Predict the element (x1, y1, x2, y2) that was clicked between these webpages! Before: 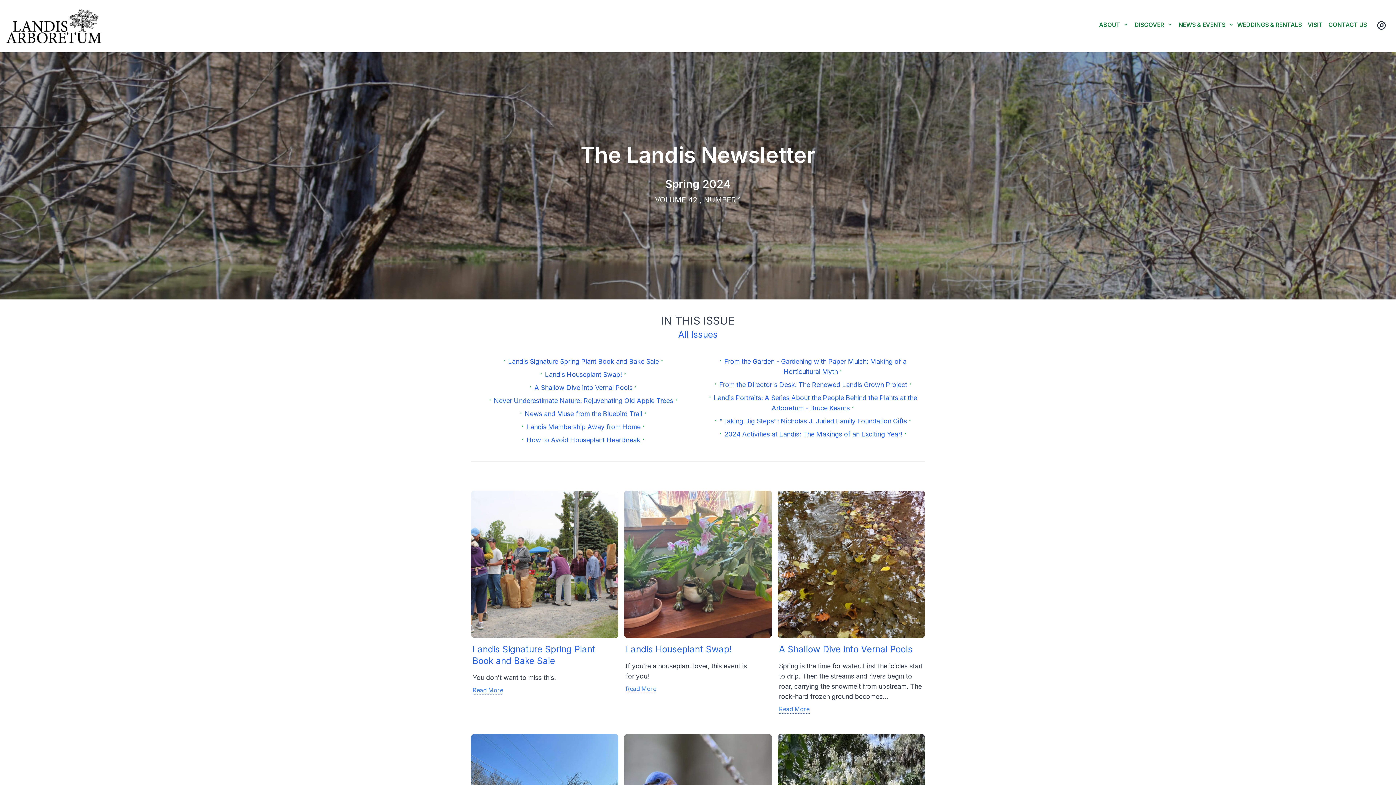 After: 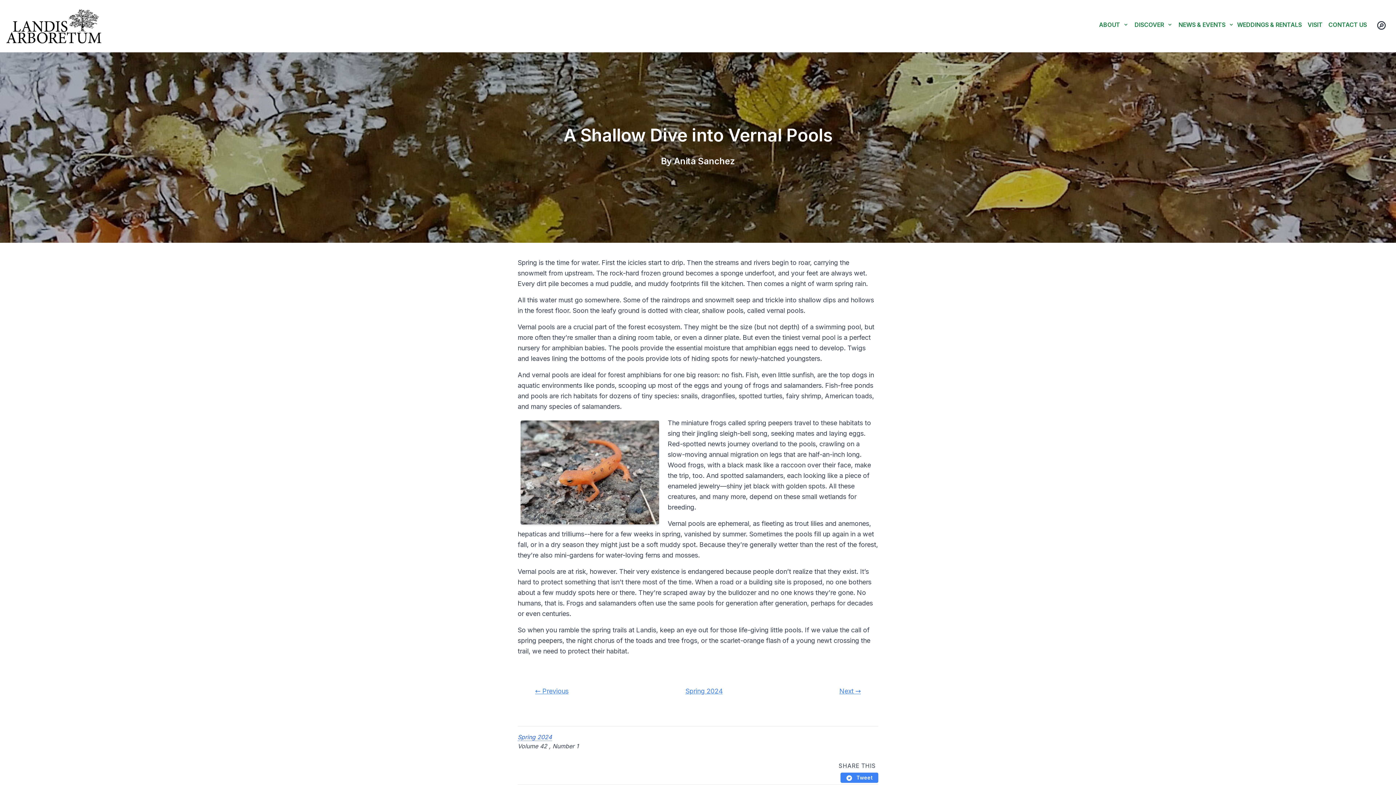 Action: bbox: (777, 490, 925, 638)